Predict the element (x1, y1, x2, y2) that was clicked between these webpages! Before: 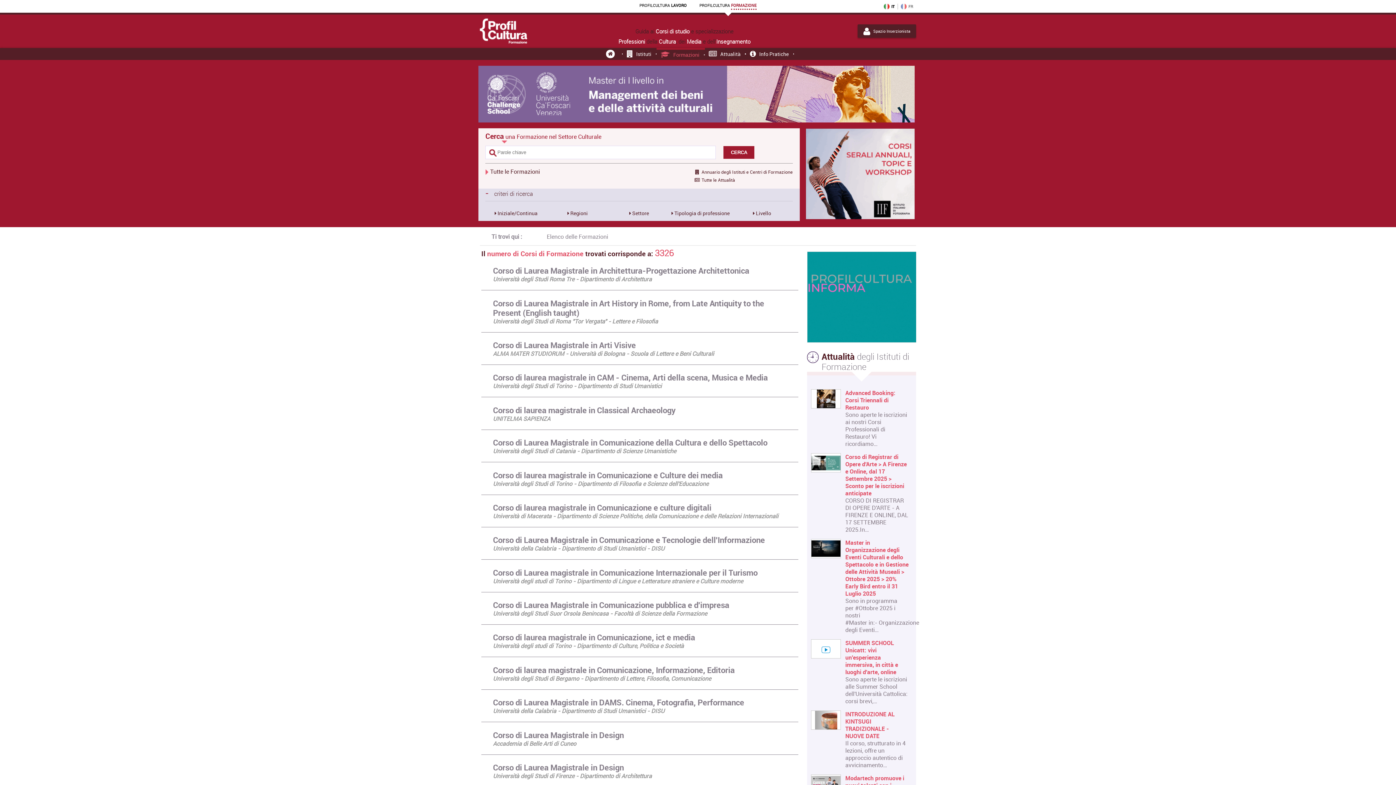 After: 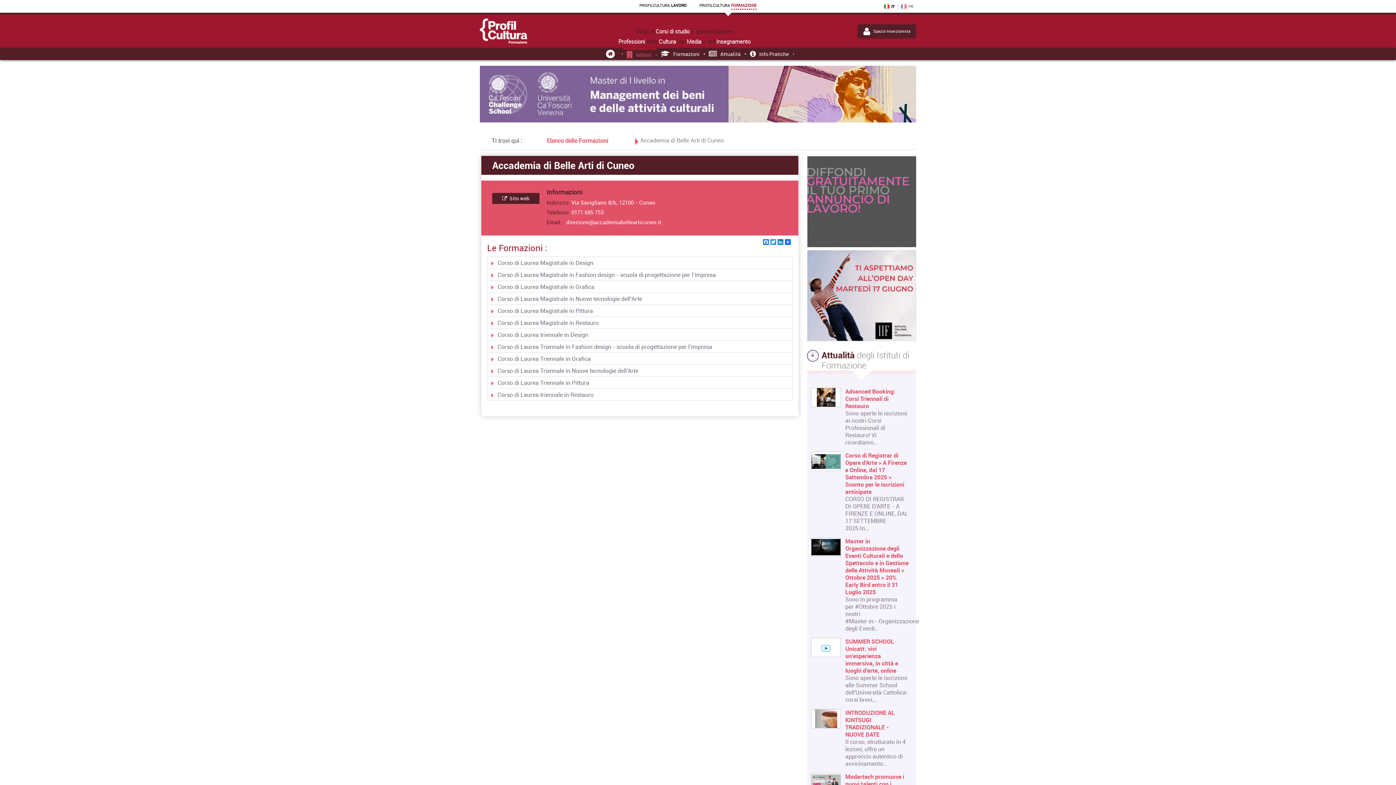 Action: bbox: (493, 732, 624, 740) label: Corso di Laurea Magistrale in Design